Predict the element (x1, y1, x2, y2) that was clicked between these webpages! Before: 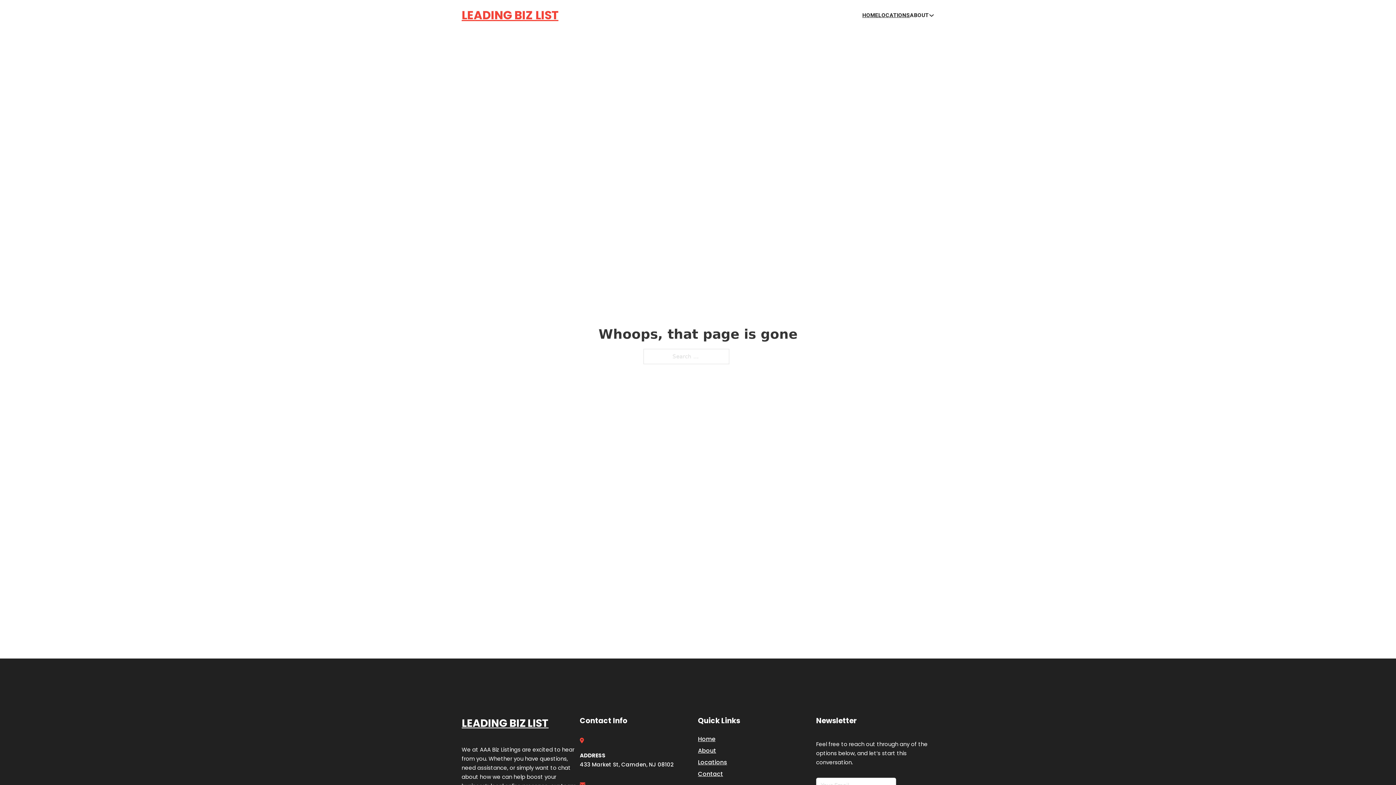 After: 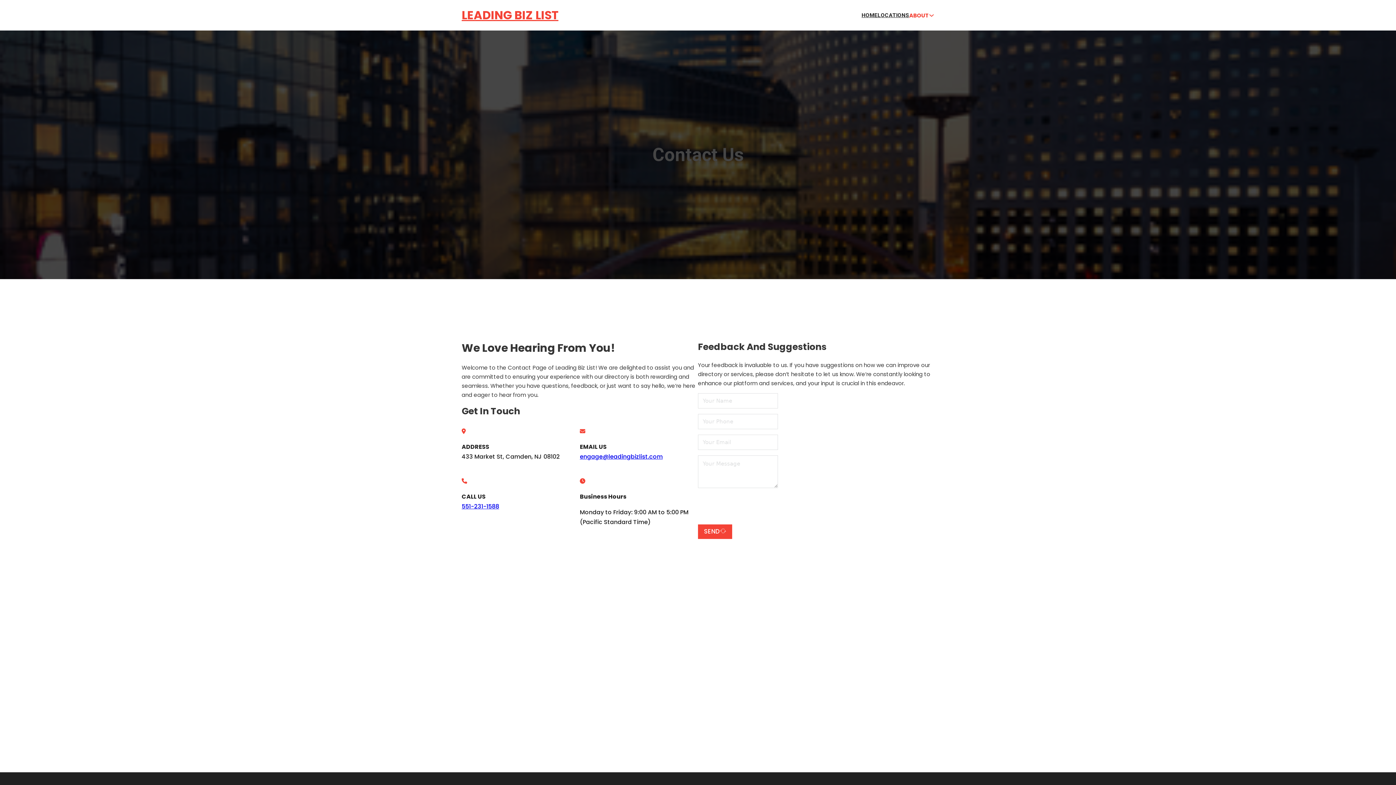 Action: label: Contact bbox: (698, 769, 723, 779)